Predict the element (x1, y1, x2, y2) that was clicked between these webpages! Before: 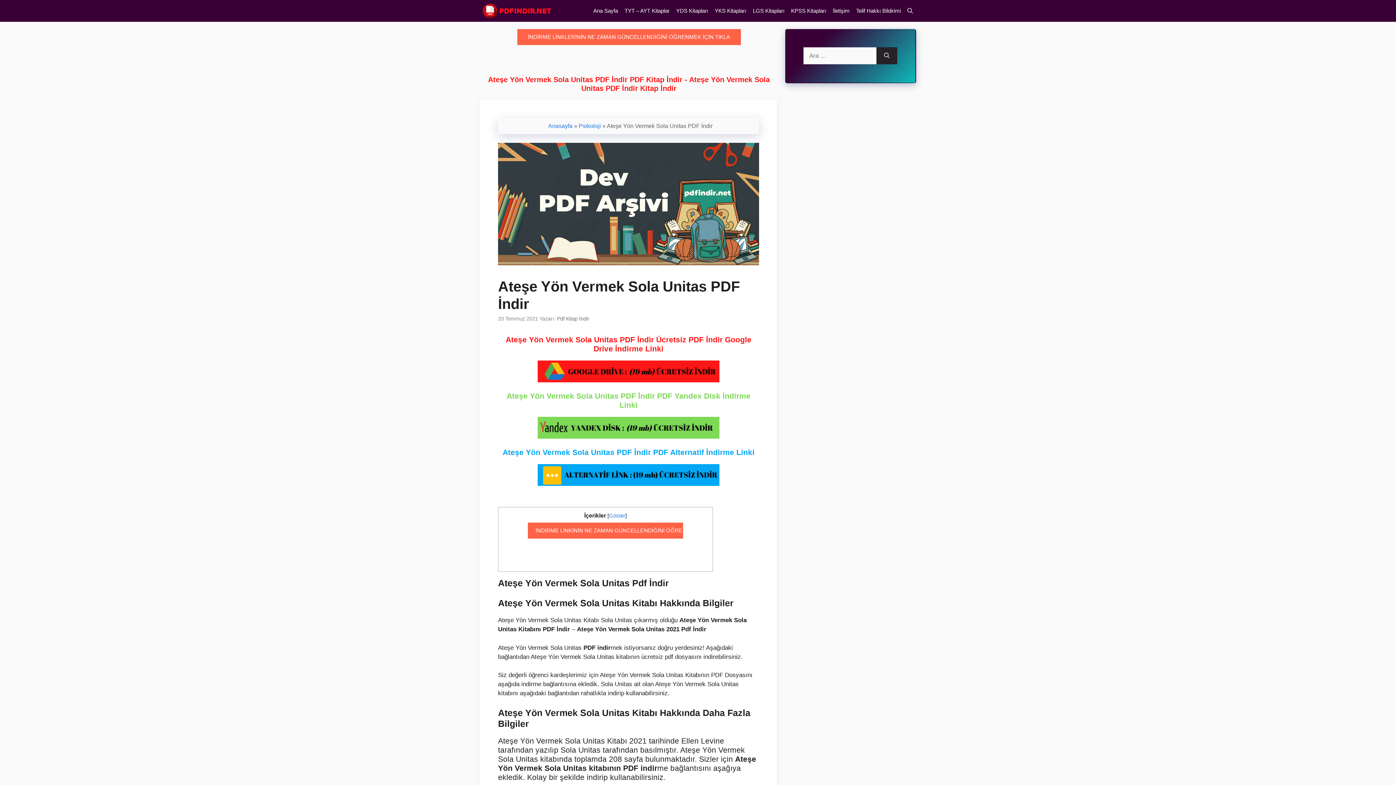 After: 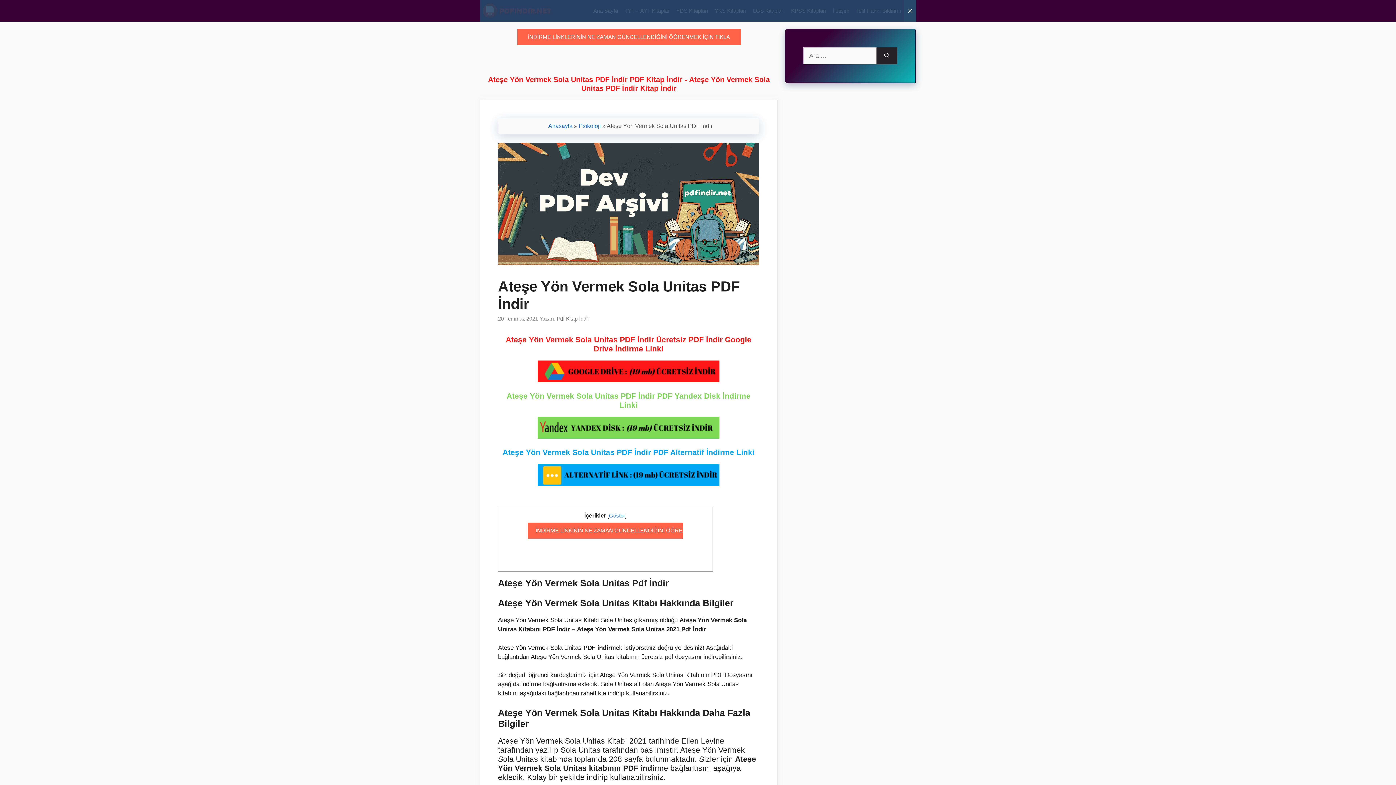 Action: label: Arama çubuğunu aç bbox: (904, 0, 916, 21)